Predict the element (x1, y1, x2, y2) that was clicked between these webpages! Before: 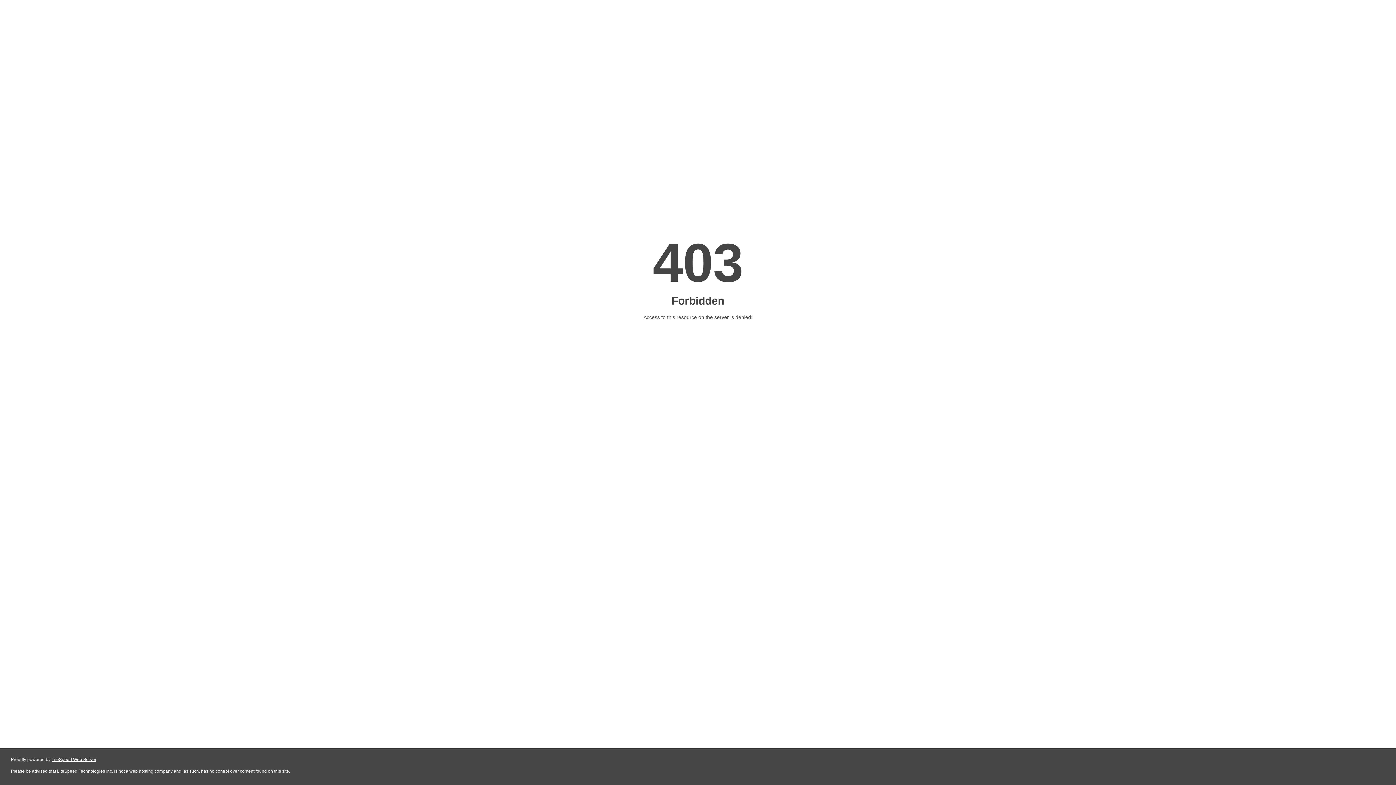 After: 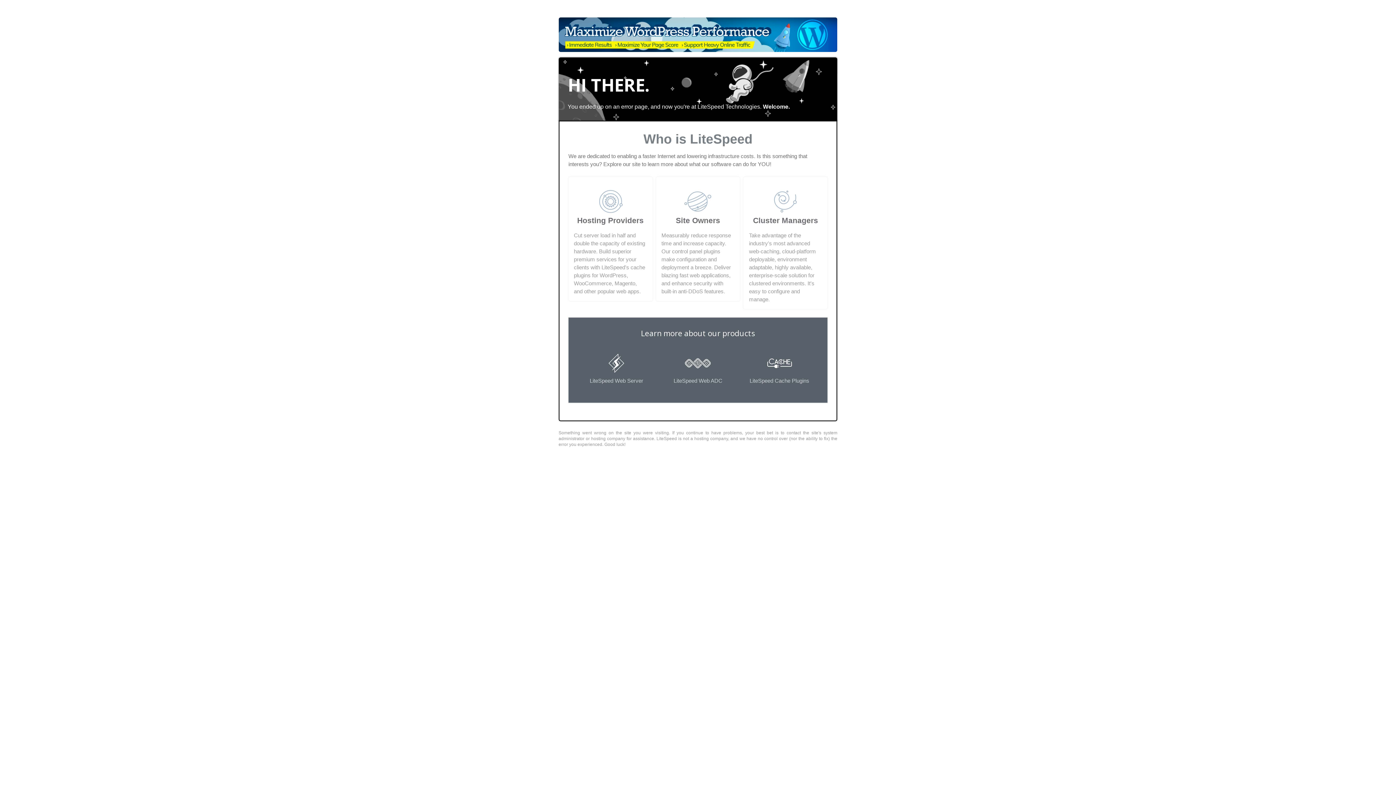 Action: bbox: (51, 757, 96, 762) label: LiteSpeed Web Server